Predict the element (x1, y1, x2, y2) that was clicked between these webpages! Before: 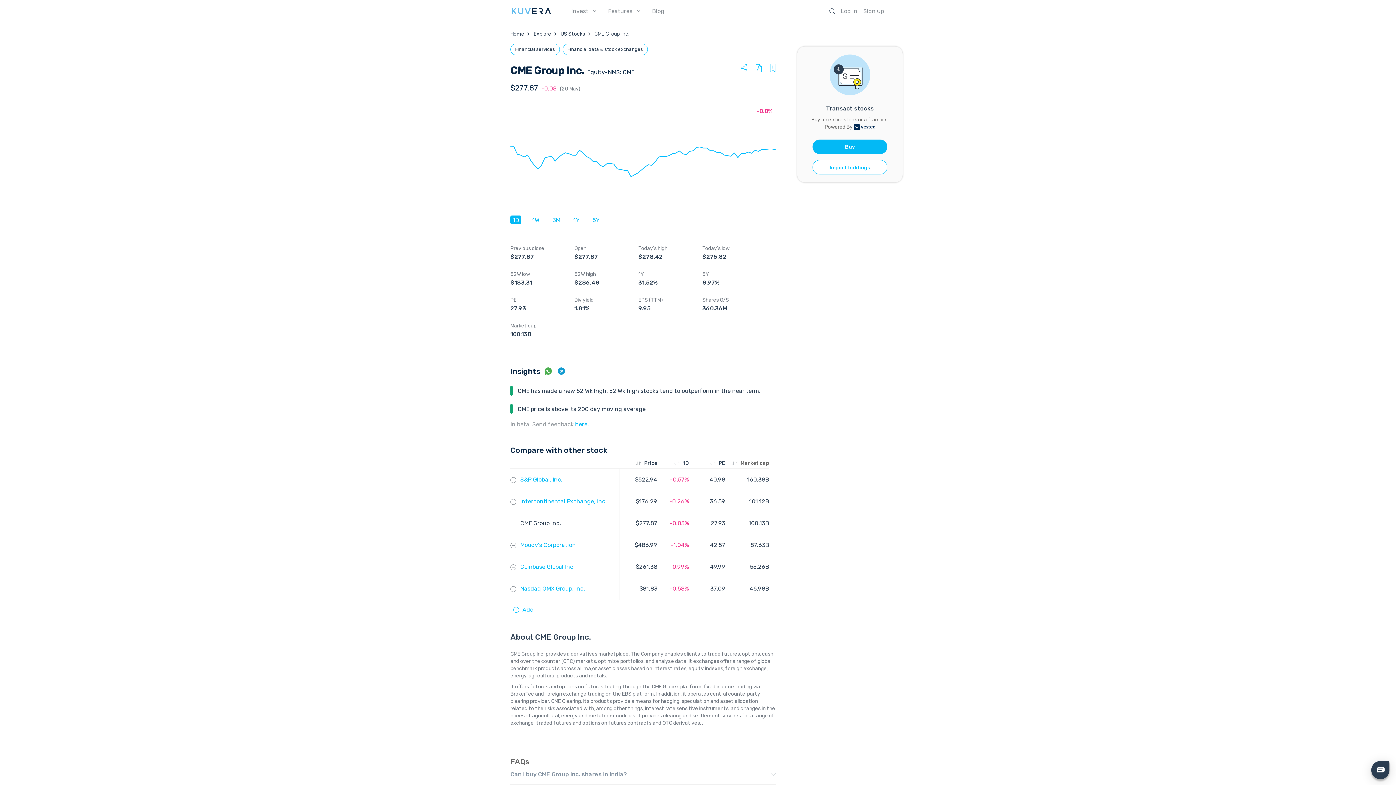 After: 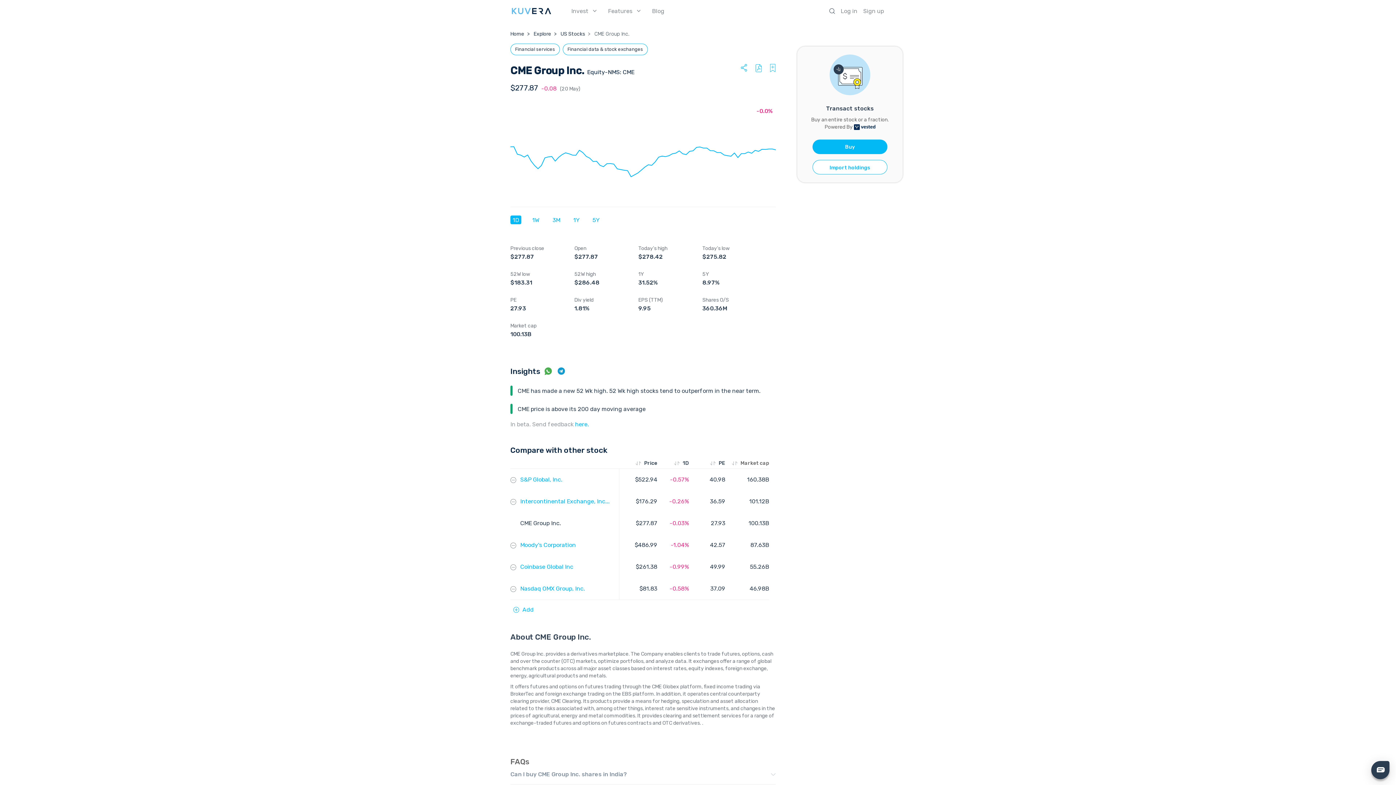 Action: bbox: (755, 64, 762, 70)